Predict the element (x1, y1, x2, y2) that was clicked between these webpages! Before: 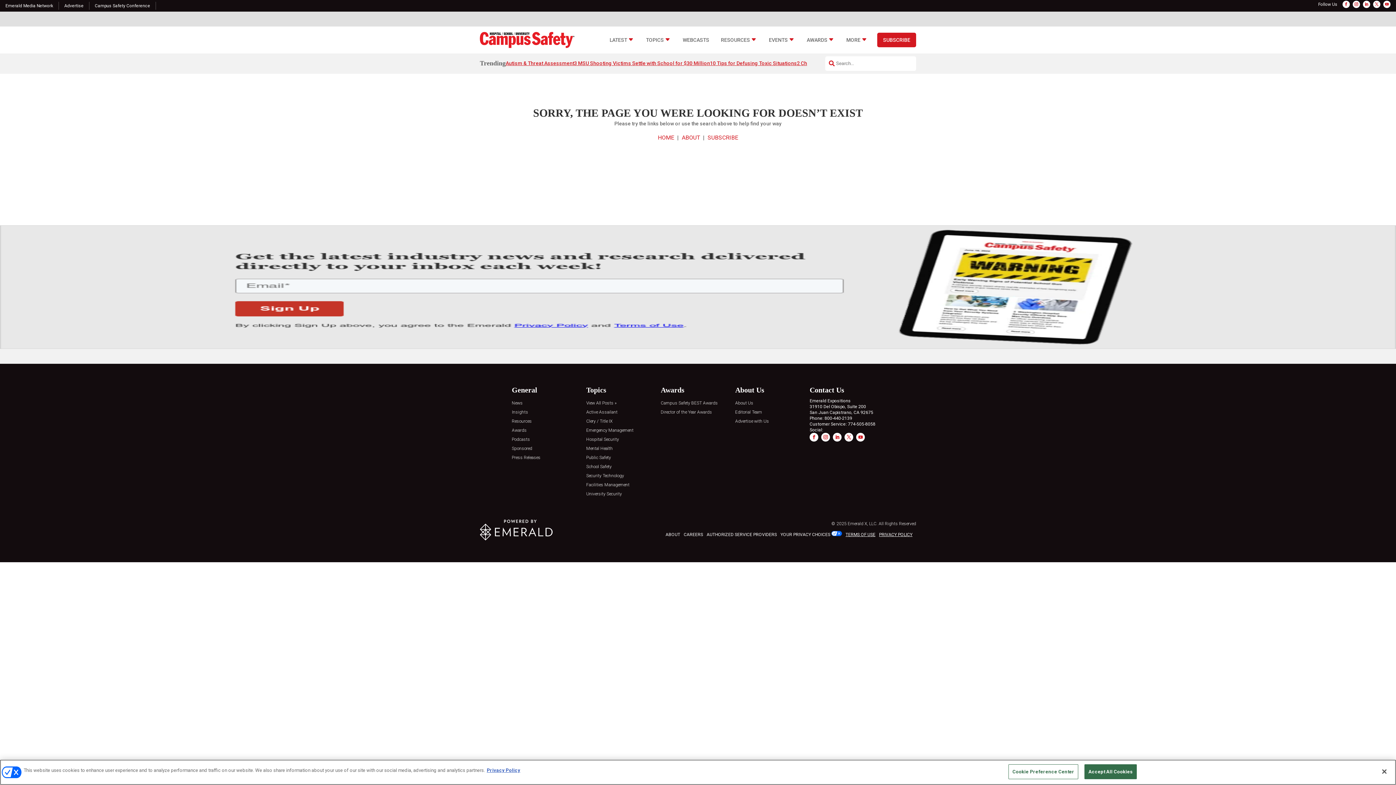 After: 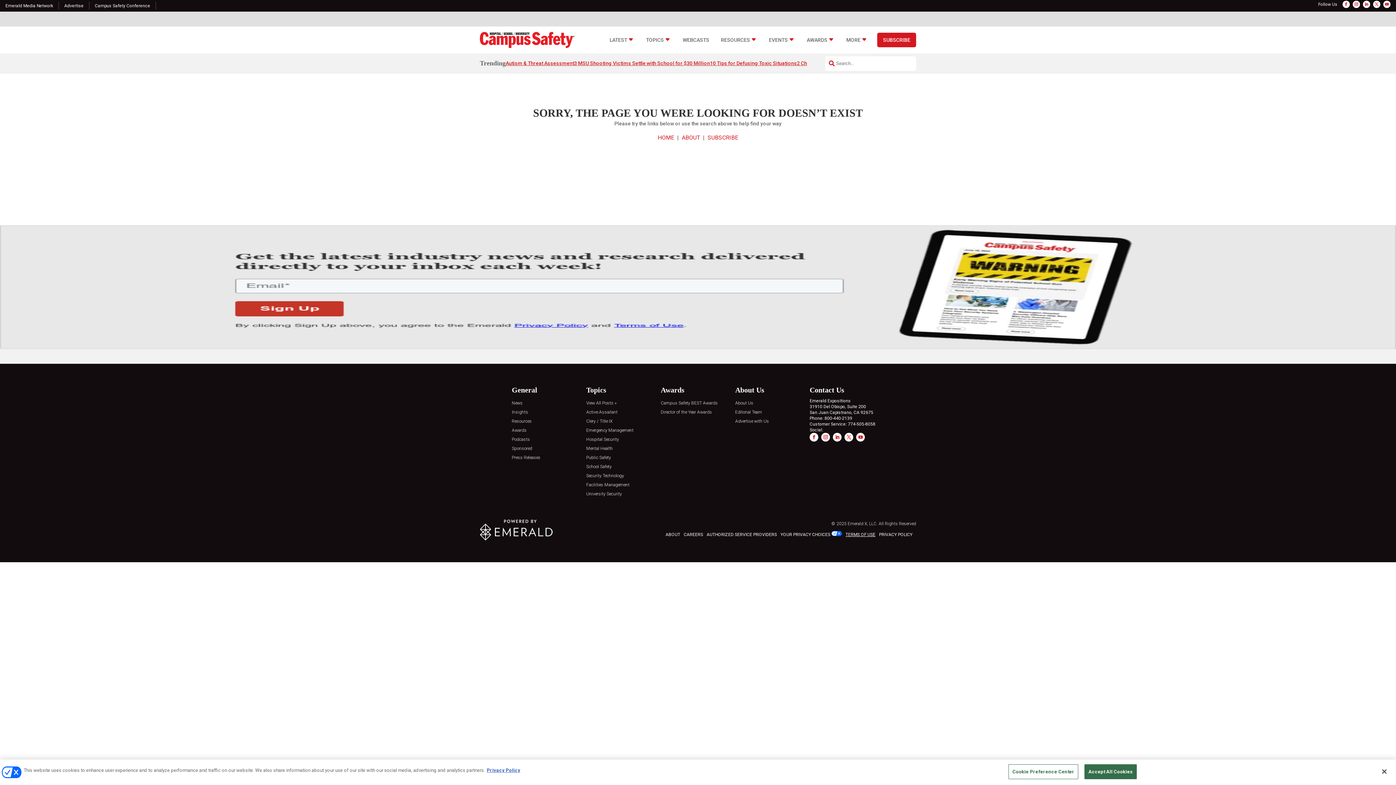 Action: label: PRIVACY POLICY bbox: (879, 532, 916, 537)